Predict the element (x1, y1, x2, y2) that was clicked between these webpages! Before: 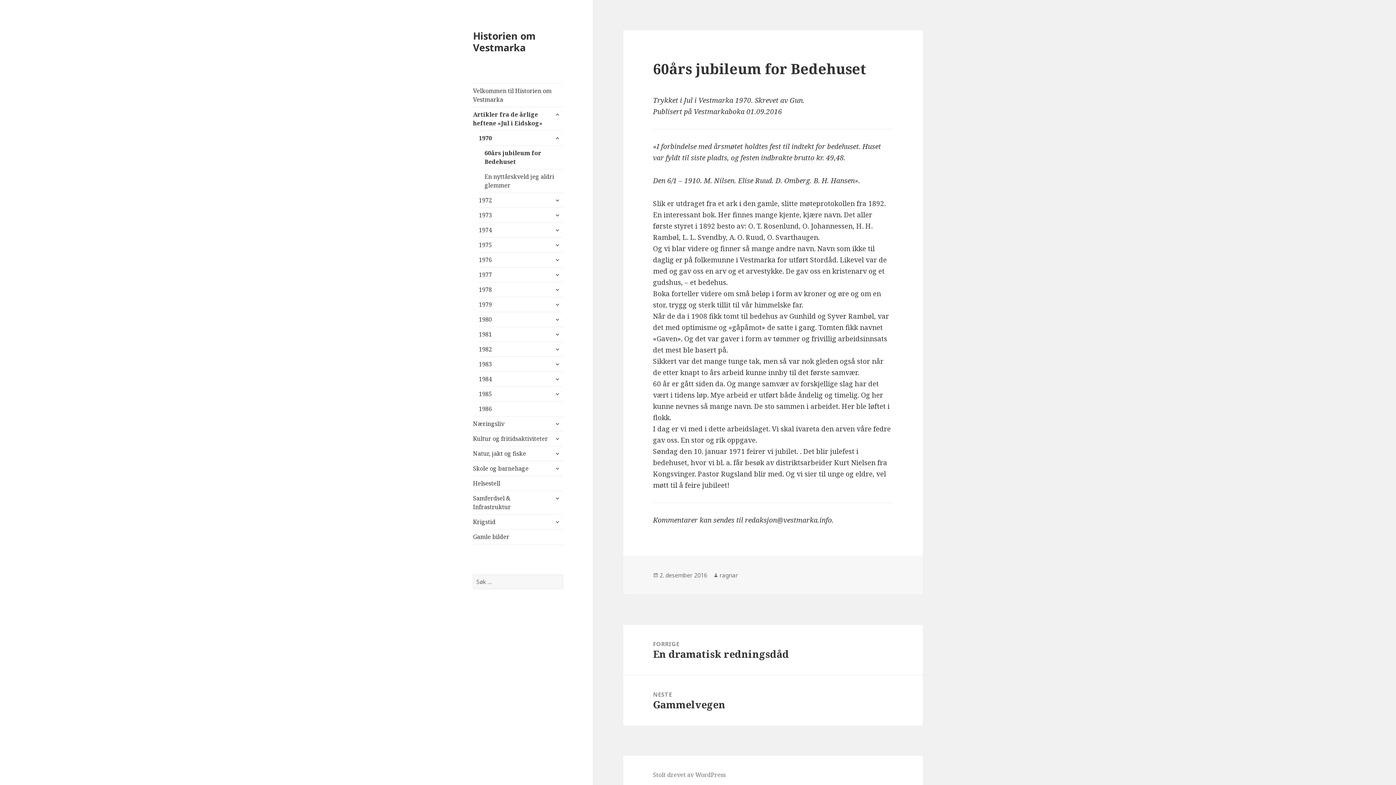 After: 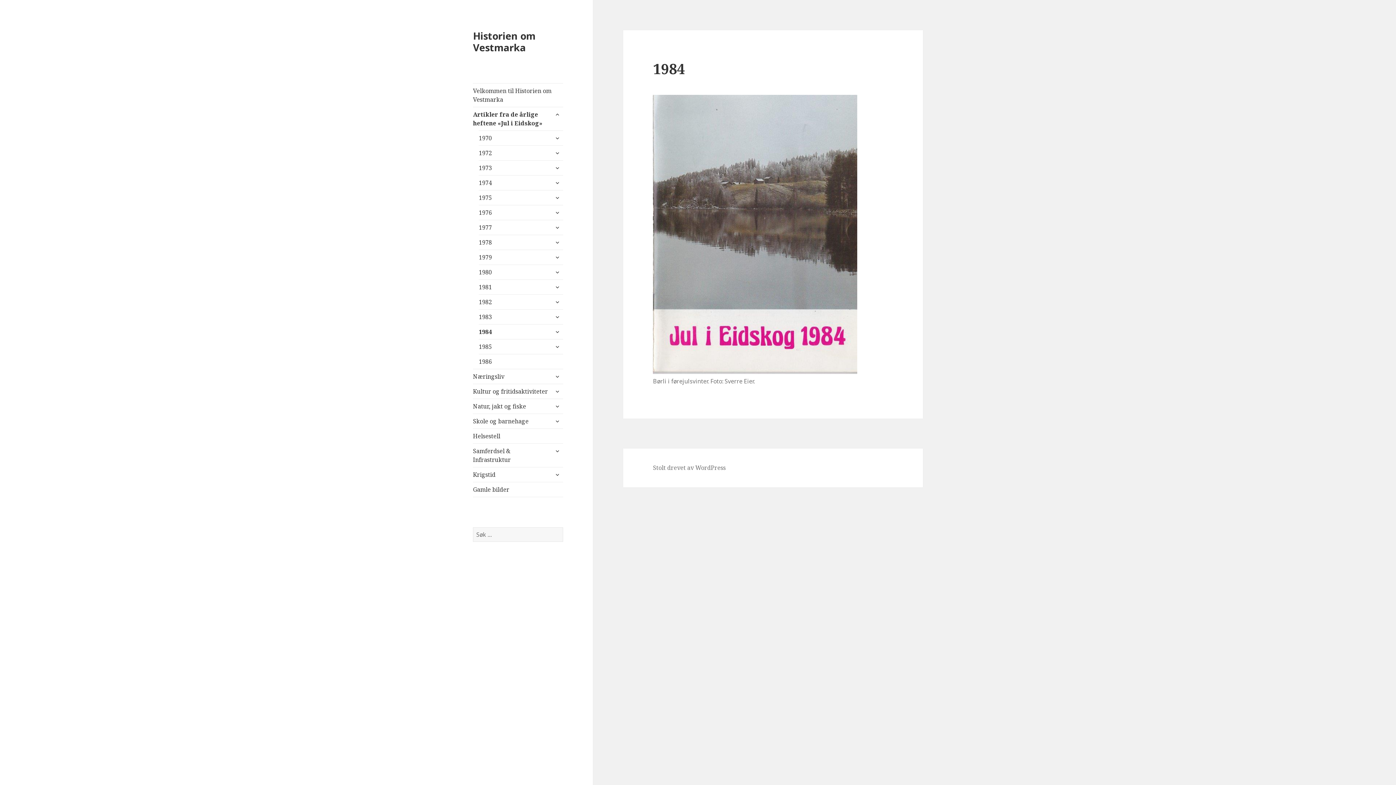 Action: bbox: (478, 372, 563, 386) label: 1984